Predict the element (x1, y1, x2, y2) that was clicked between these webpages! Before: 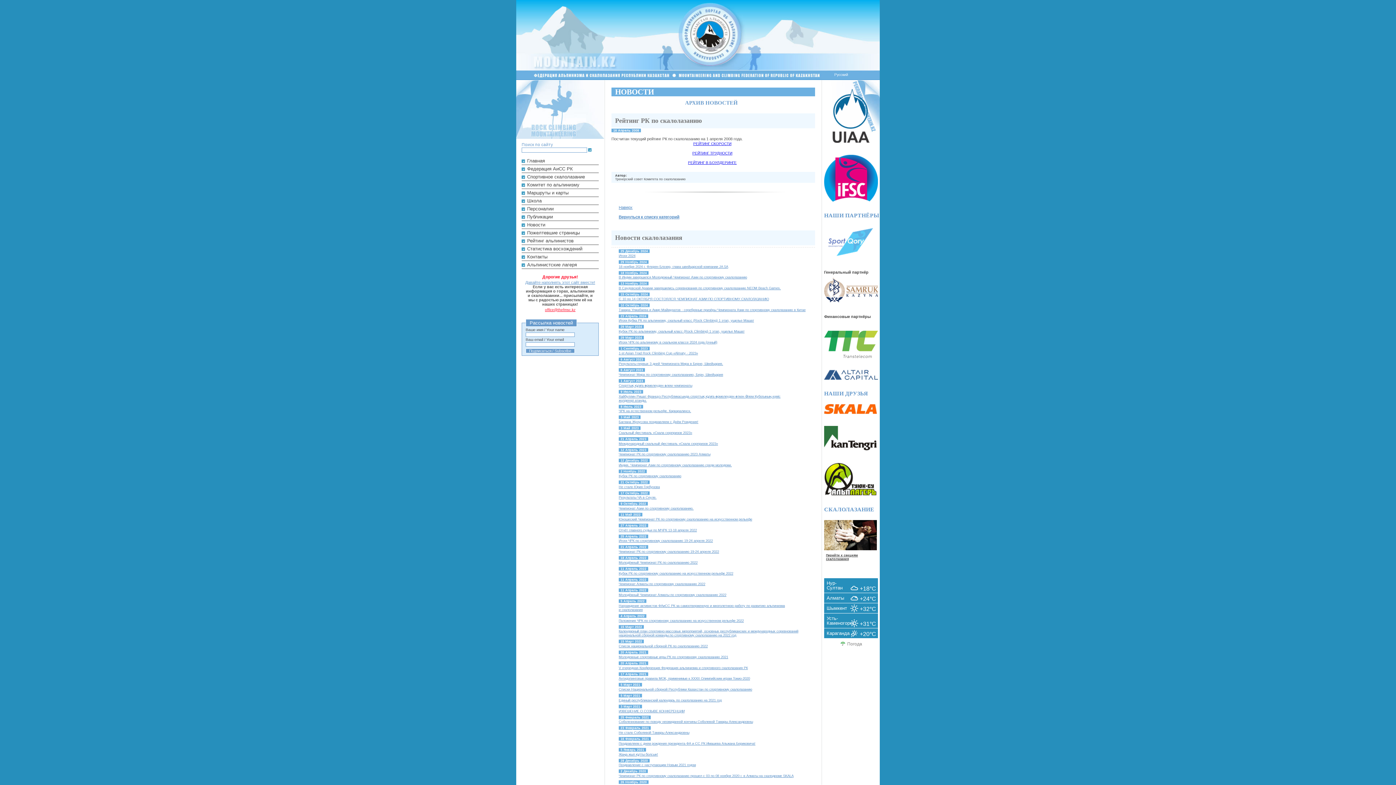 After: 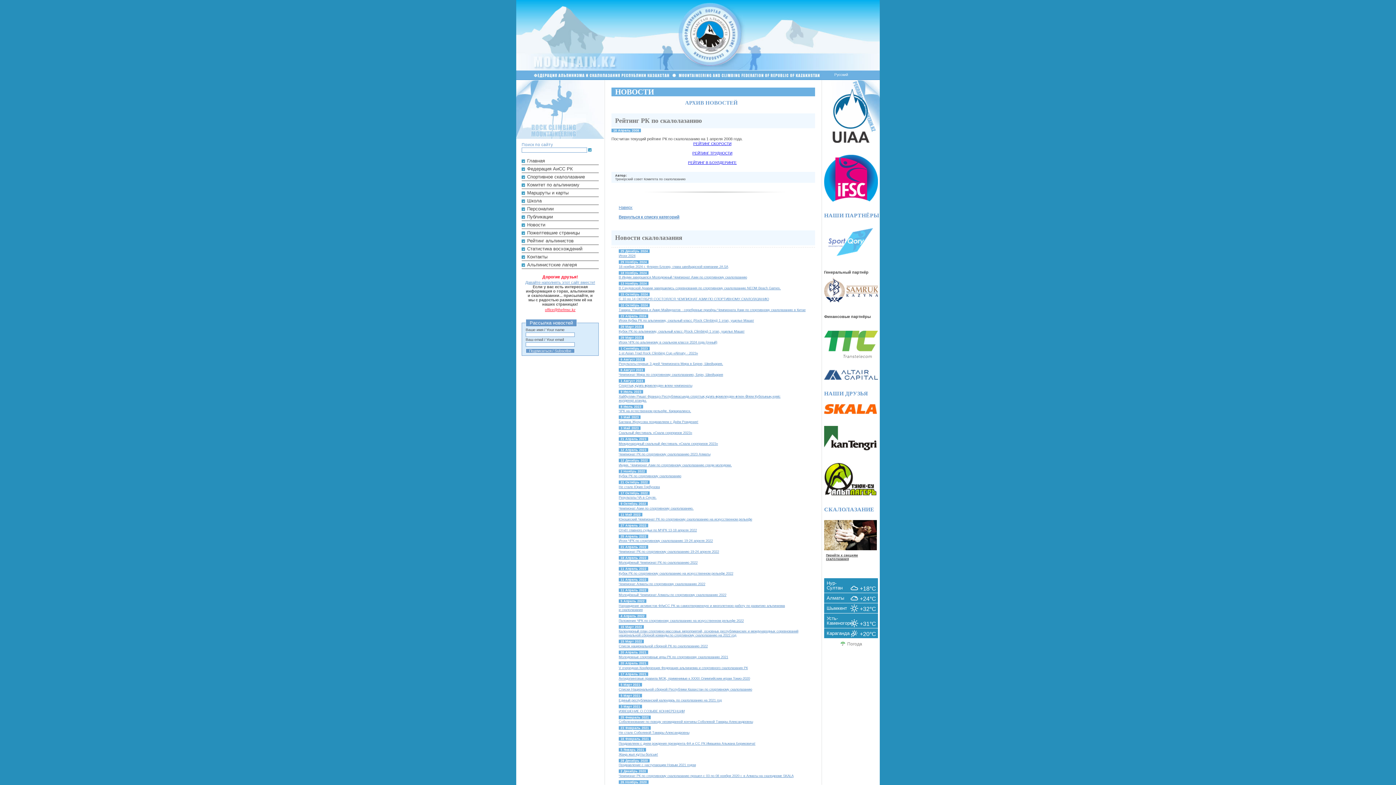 Action: bbox: (824, 446, 877, 452)